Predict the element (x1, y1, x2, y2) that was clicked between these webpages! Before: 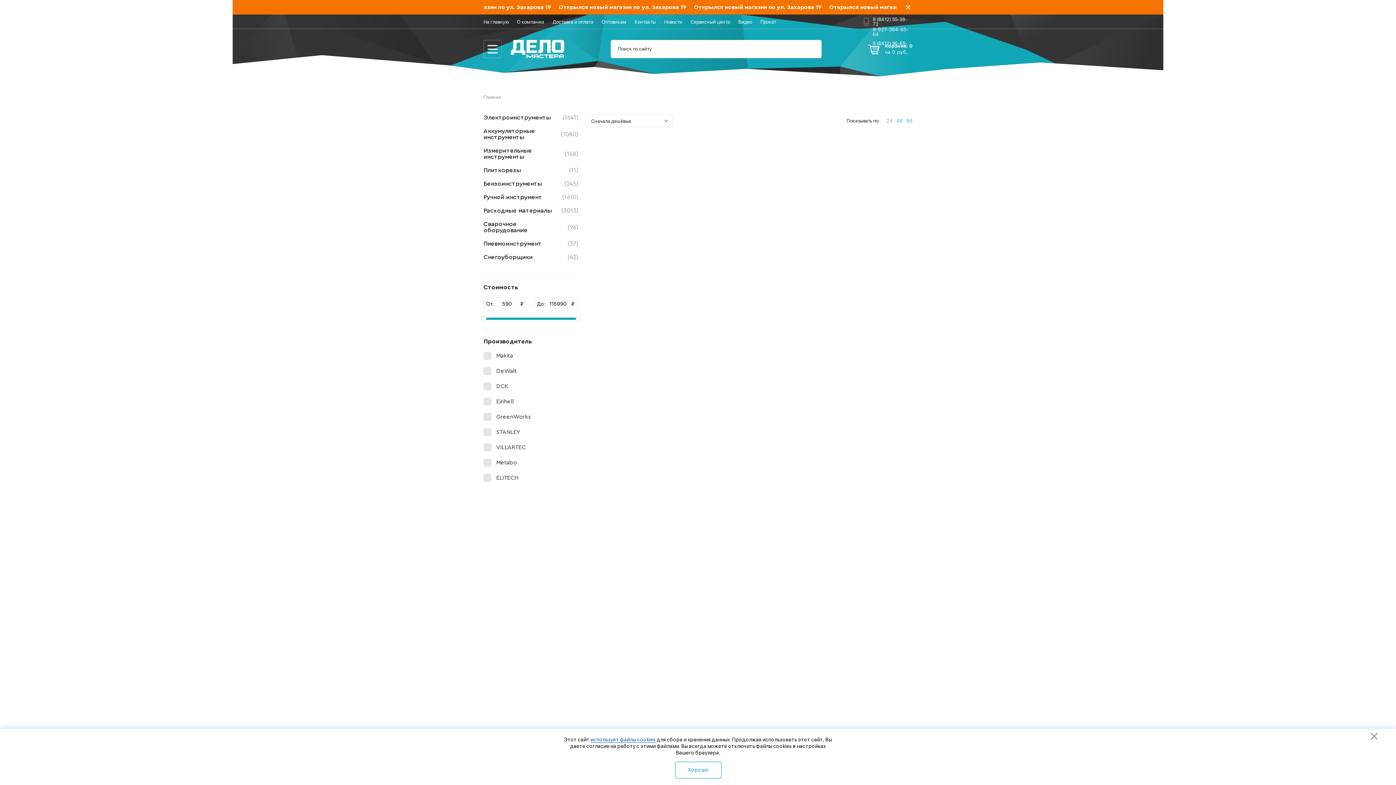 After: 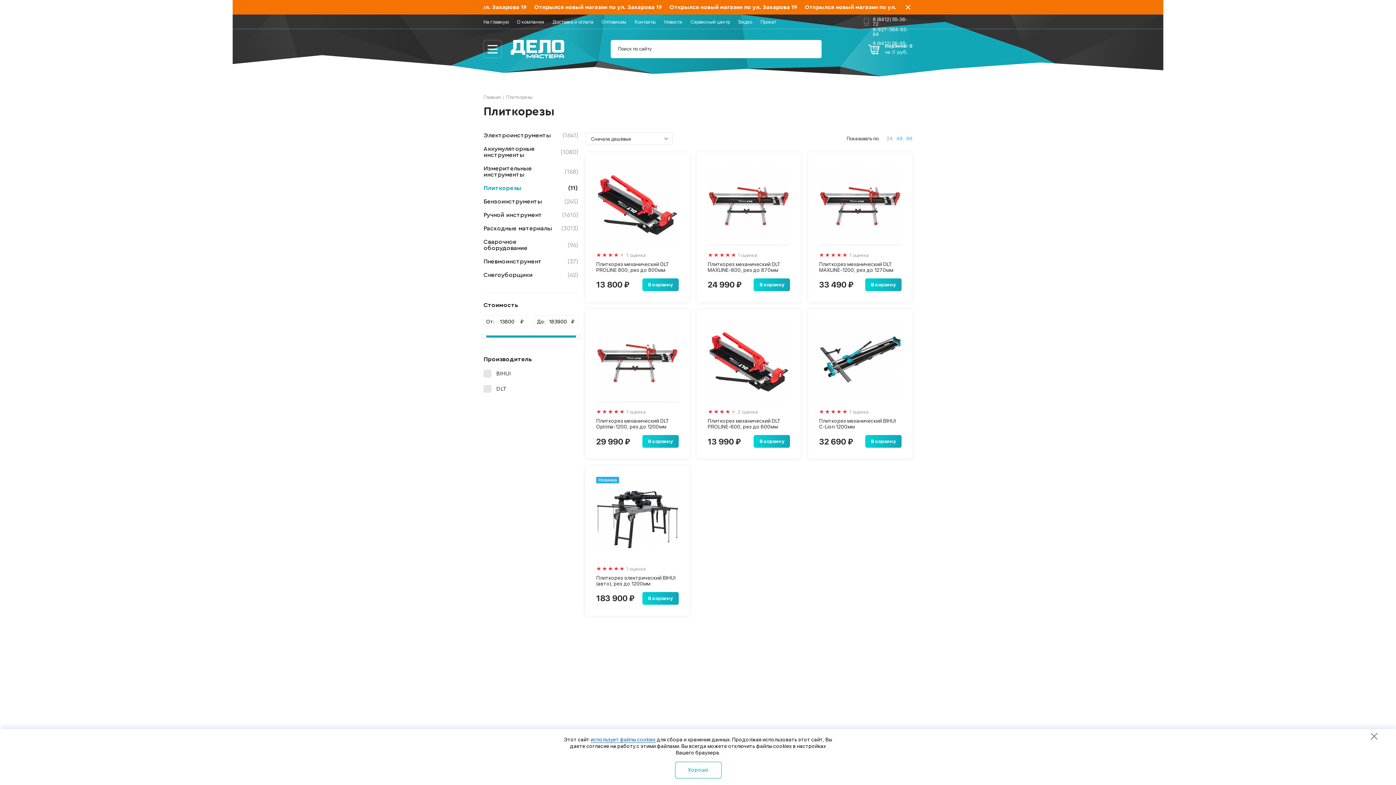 Action: label: Плиткорезы
(11) bbox: (483, 163, 578, 177)